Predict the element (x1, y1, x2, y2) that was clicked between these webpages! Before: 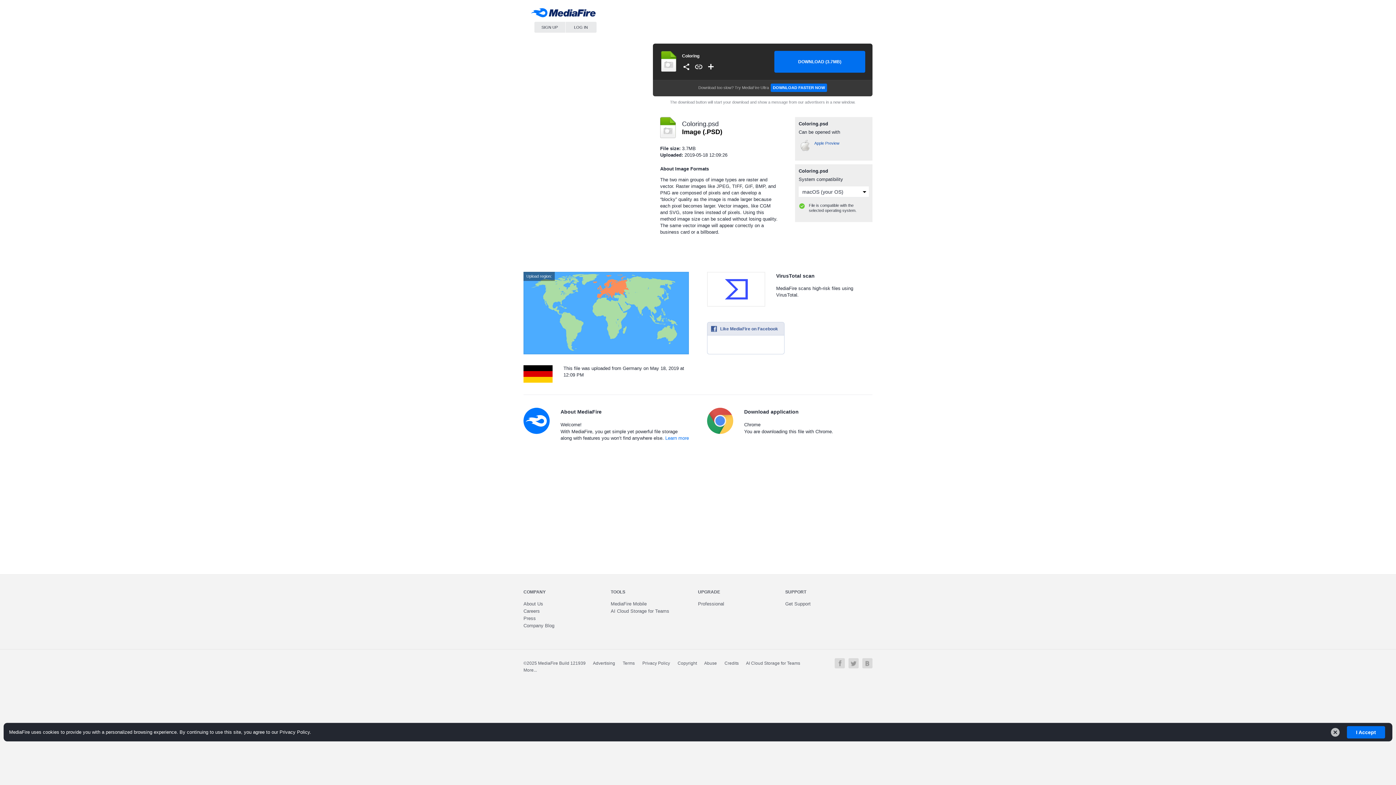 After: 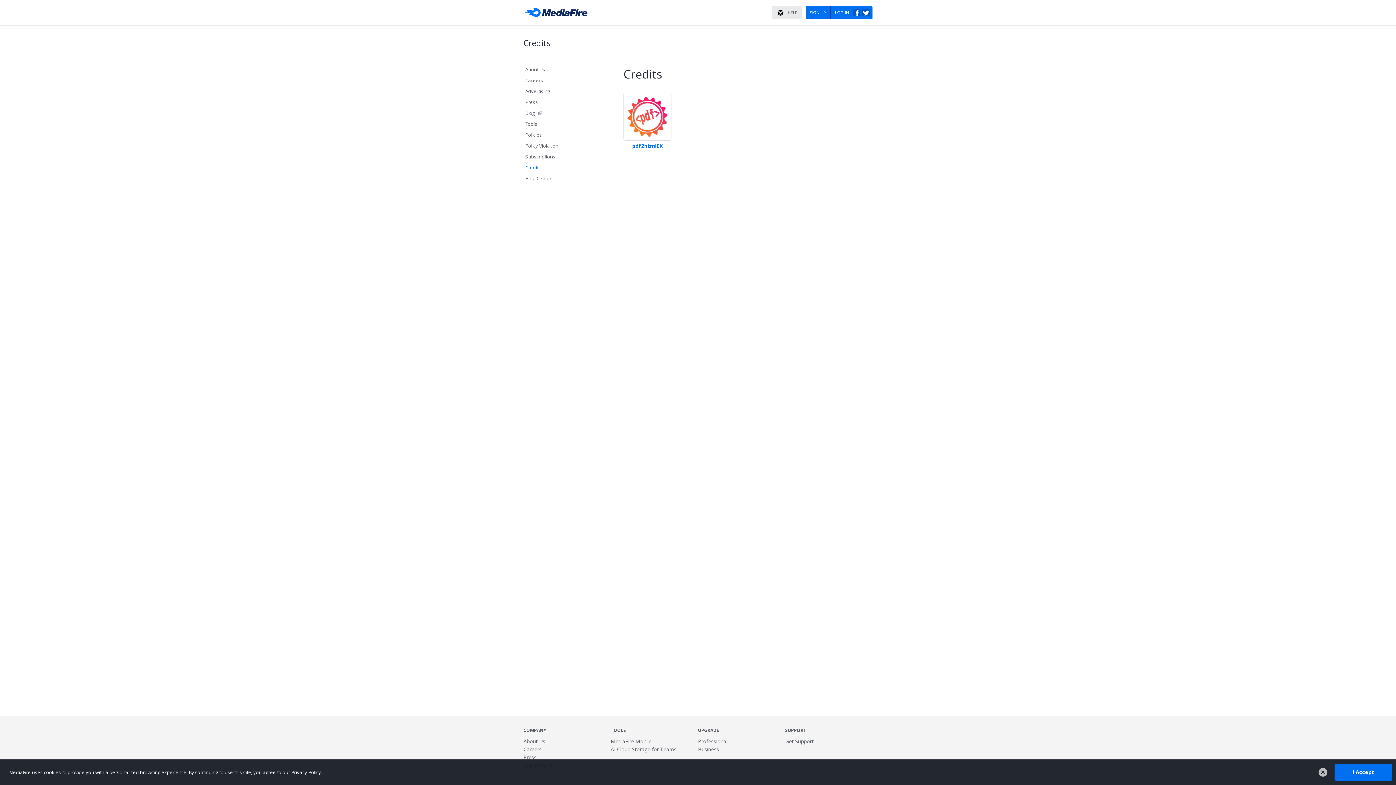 Action: label: Credits bbox: (724, 661, 738, 666)